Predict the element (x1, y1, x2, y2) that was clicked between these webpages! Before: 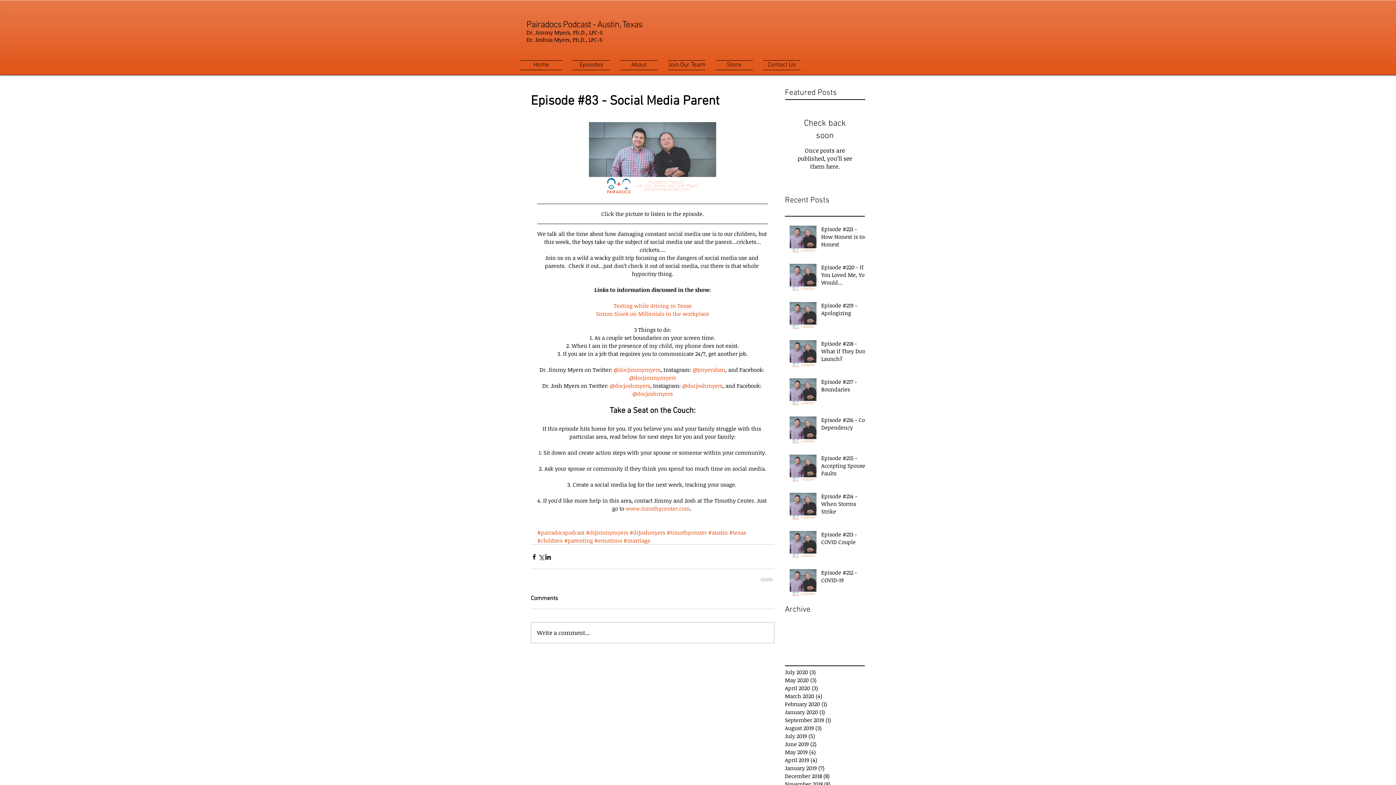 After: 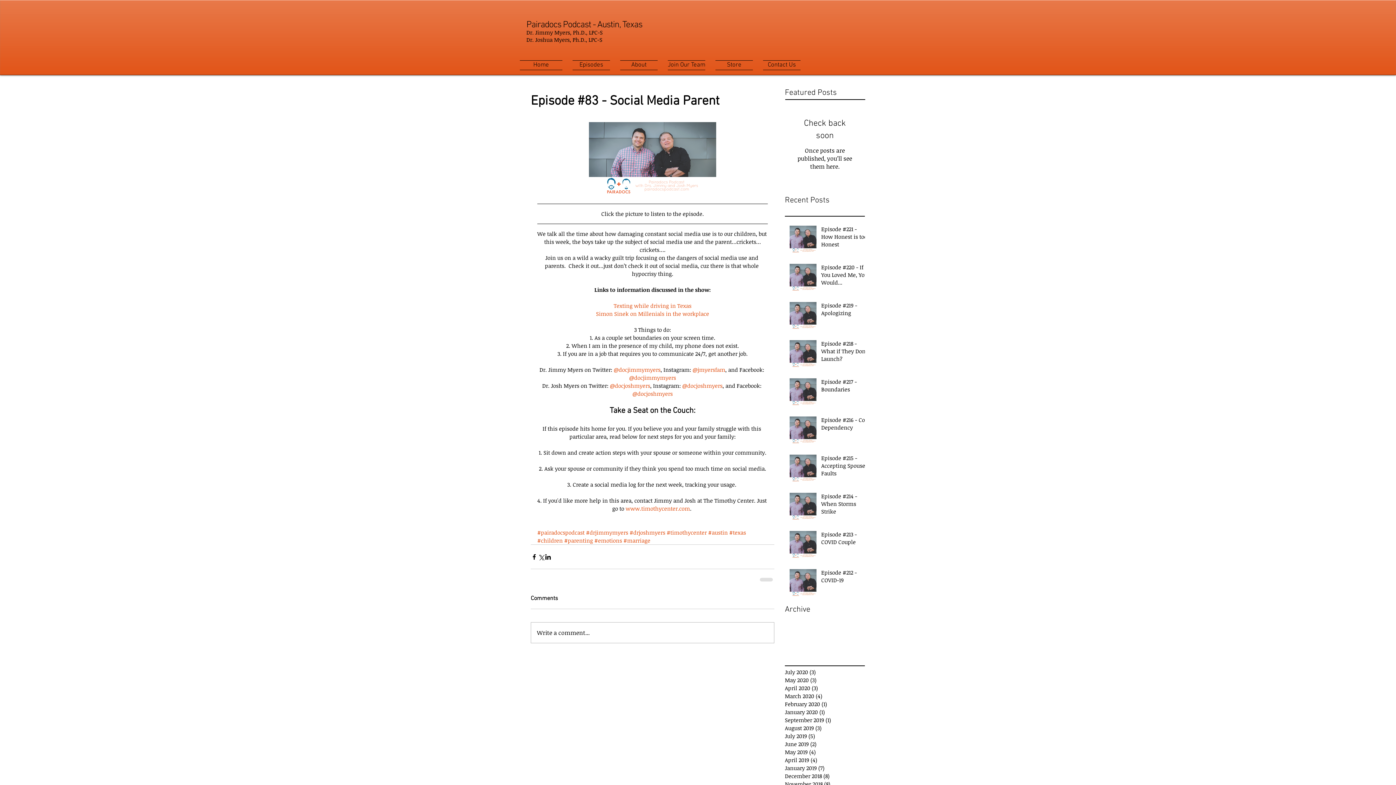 Action: label: @docjimmymyers bbox: (613, 366, 660, 373)